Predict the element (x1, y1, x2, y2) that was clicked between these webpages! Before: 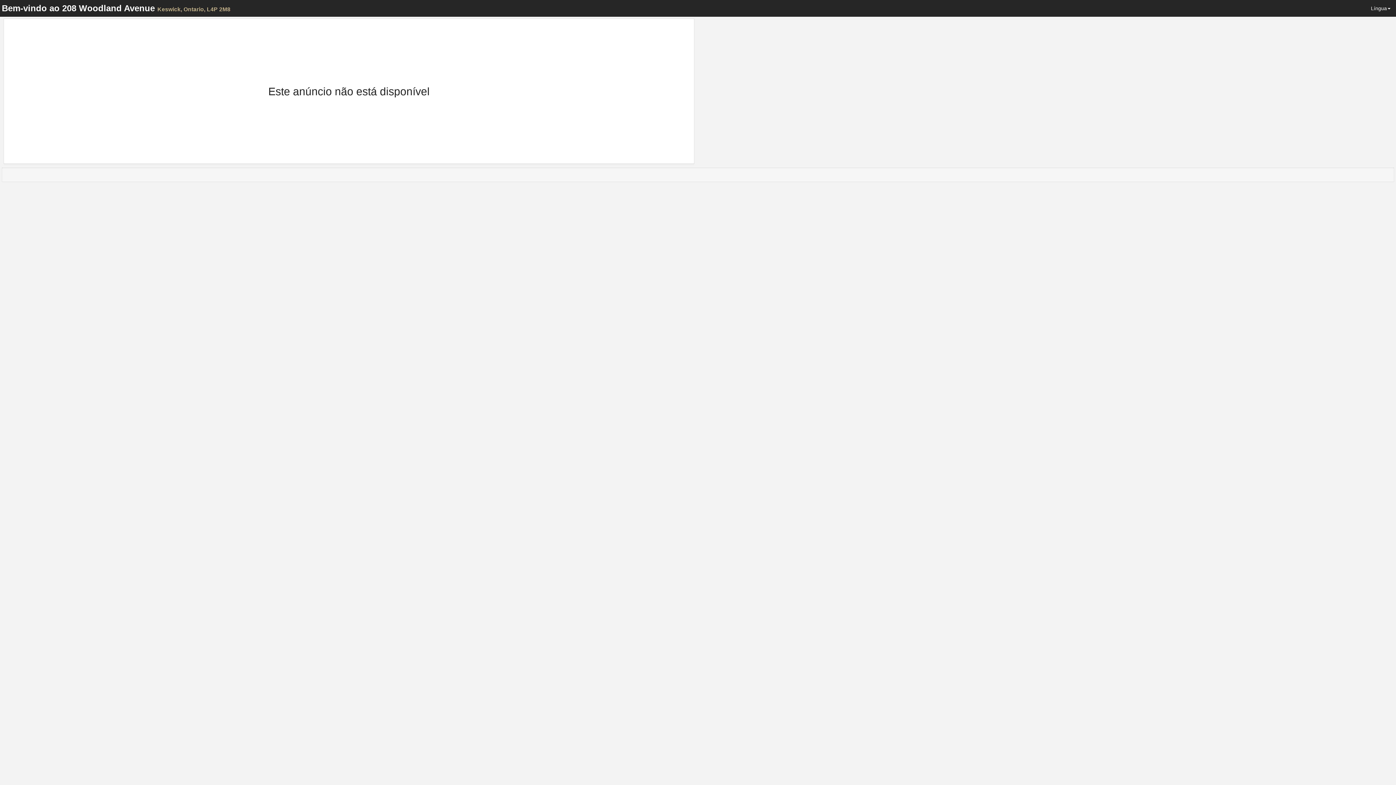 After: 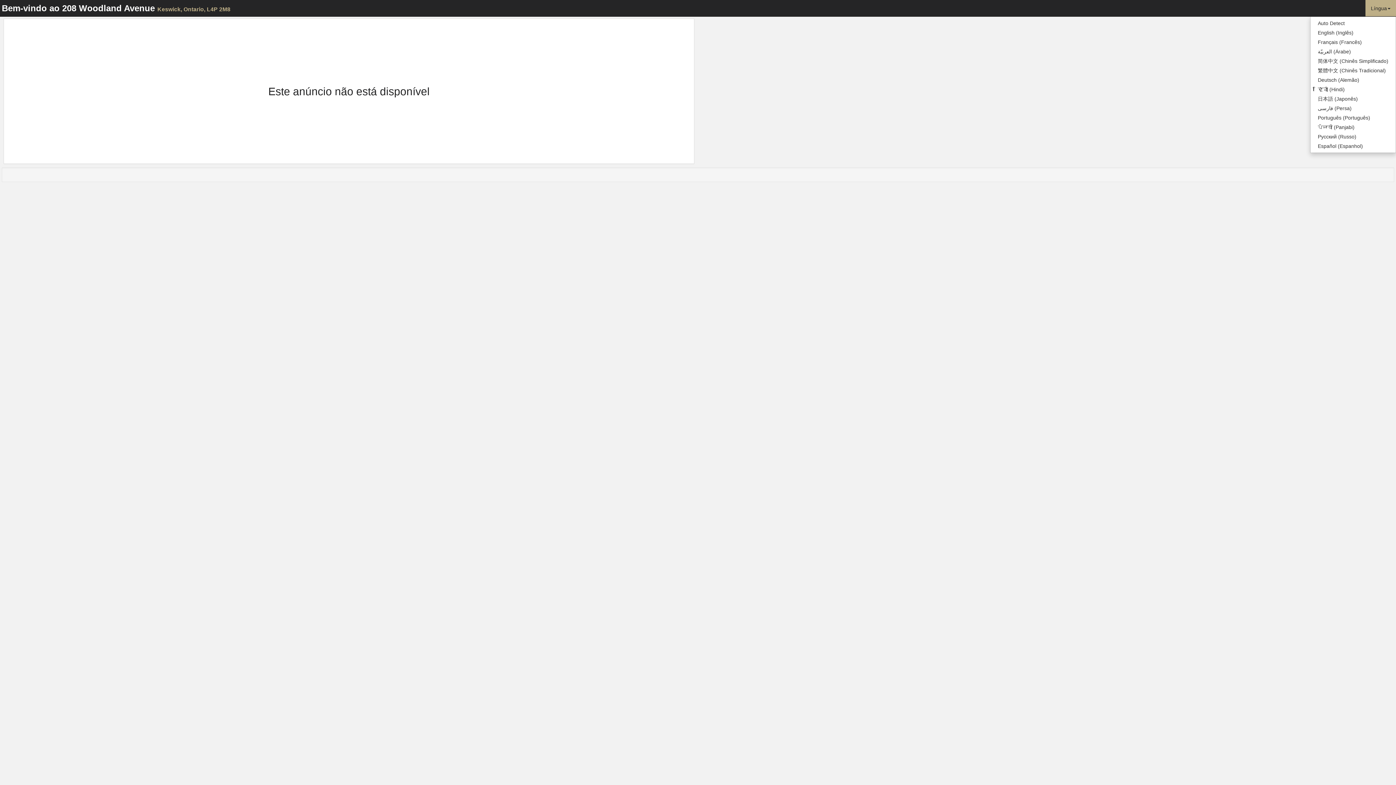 Action: bbox: (1365, 0, 1396, 16) label: Língua